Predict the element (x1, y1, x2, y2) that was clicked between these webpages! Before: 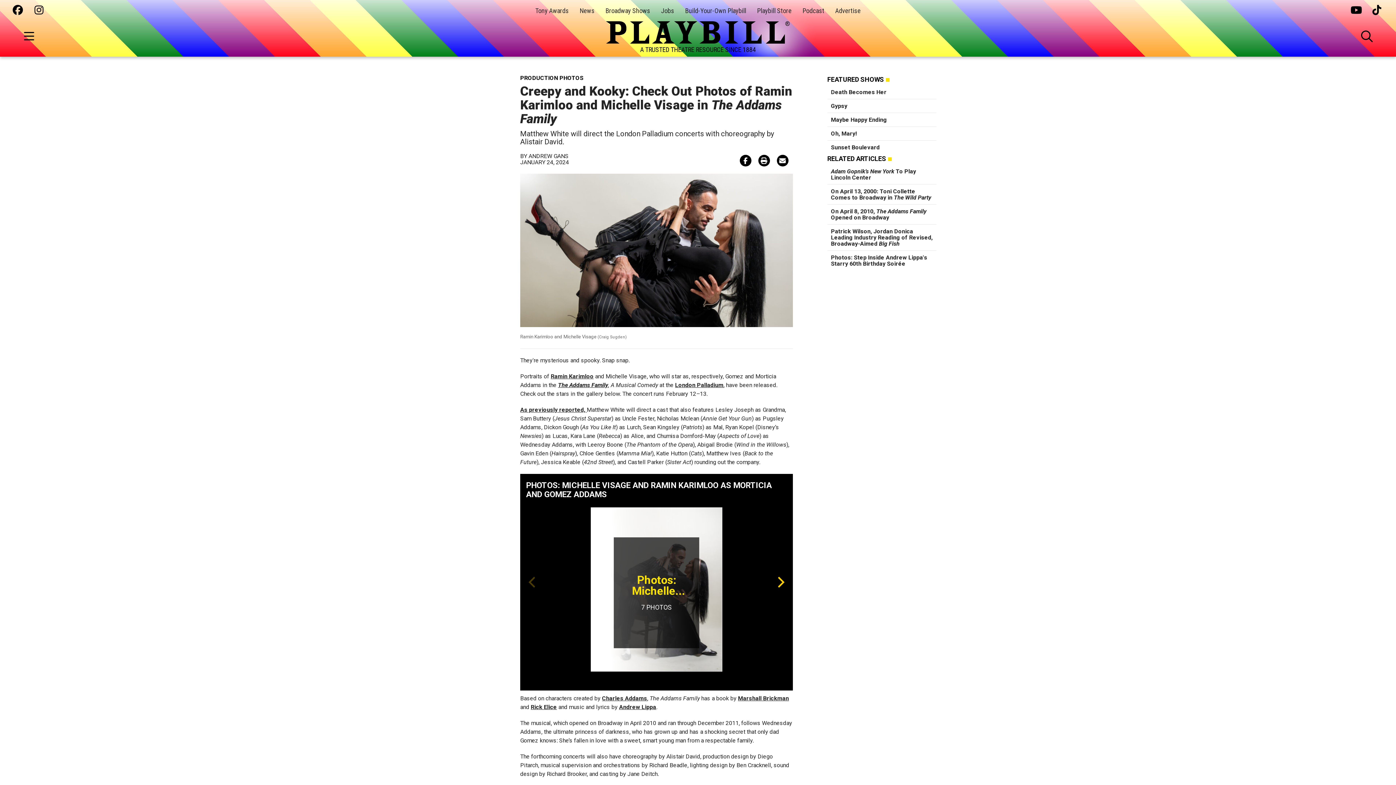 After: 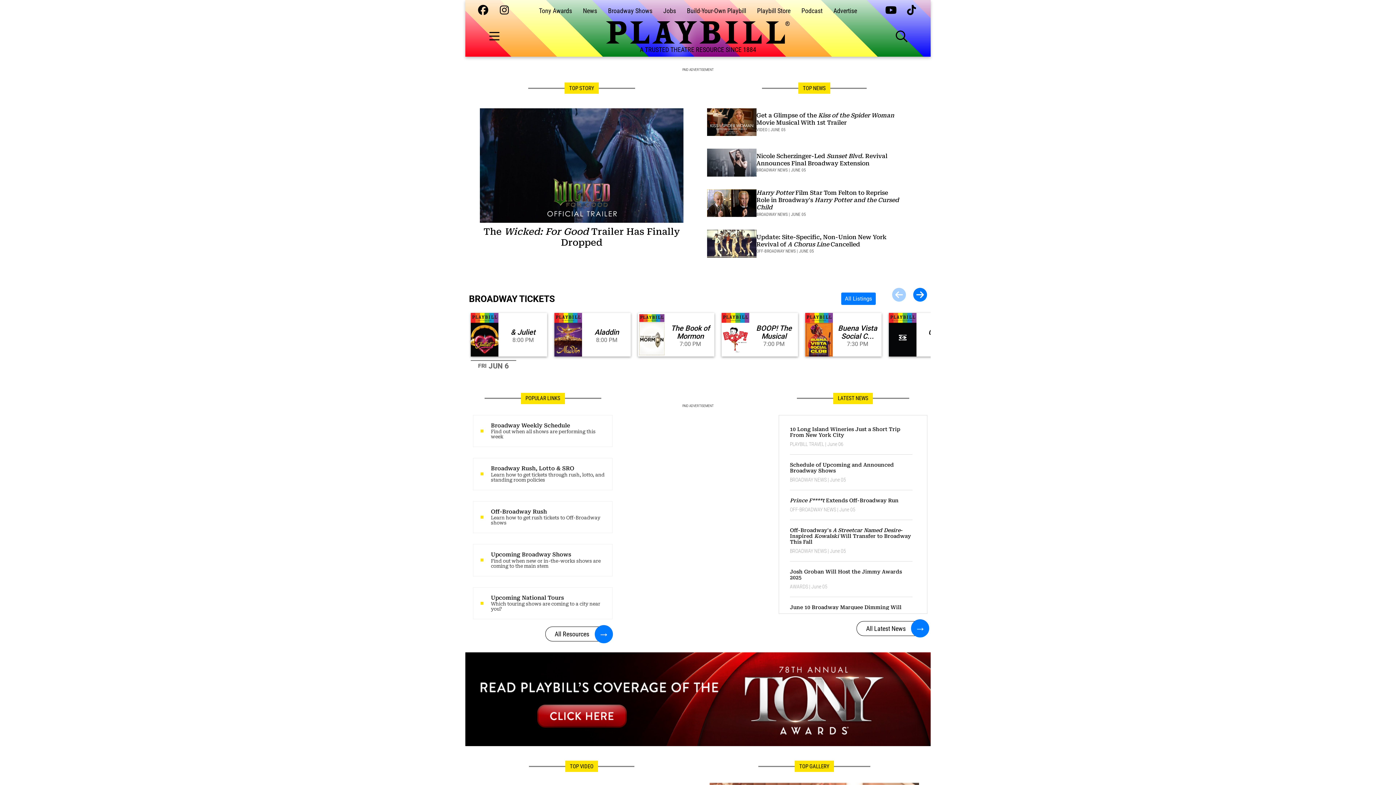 Action: bbox: (605, 20, 790, 44)